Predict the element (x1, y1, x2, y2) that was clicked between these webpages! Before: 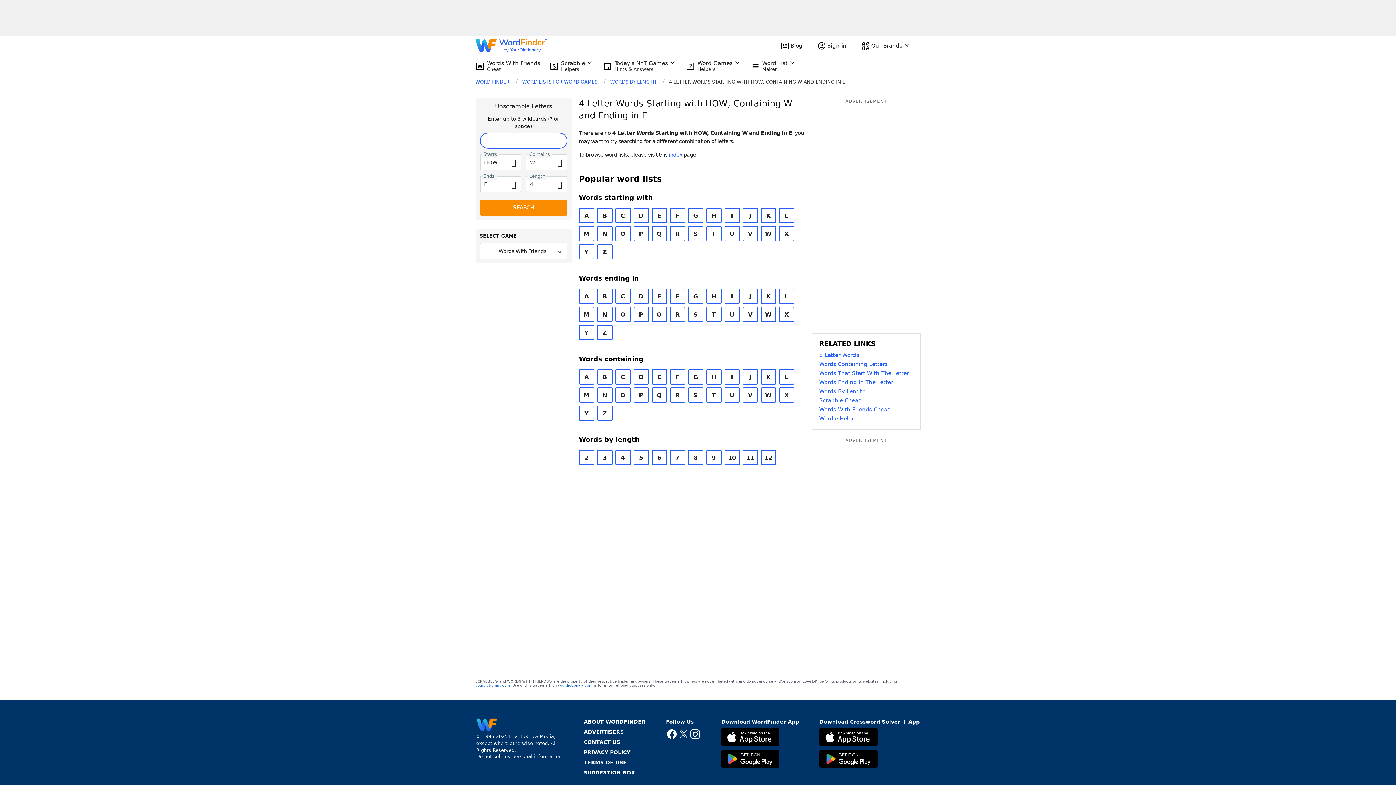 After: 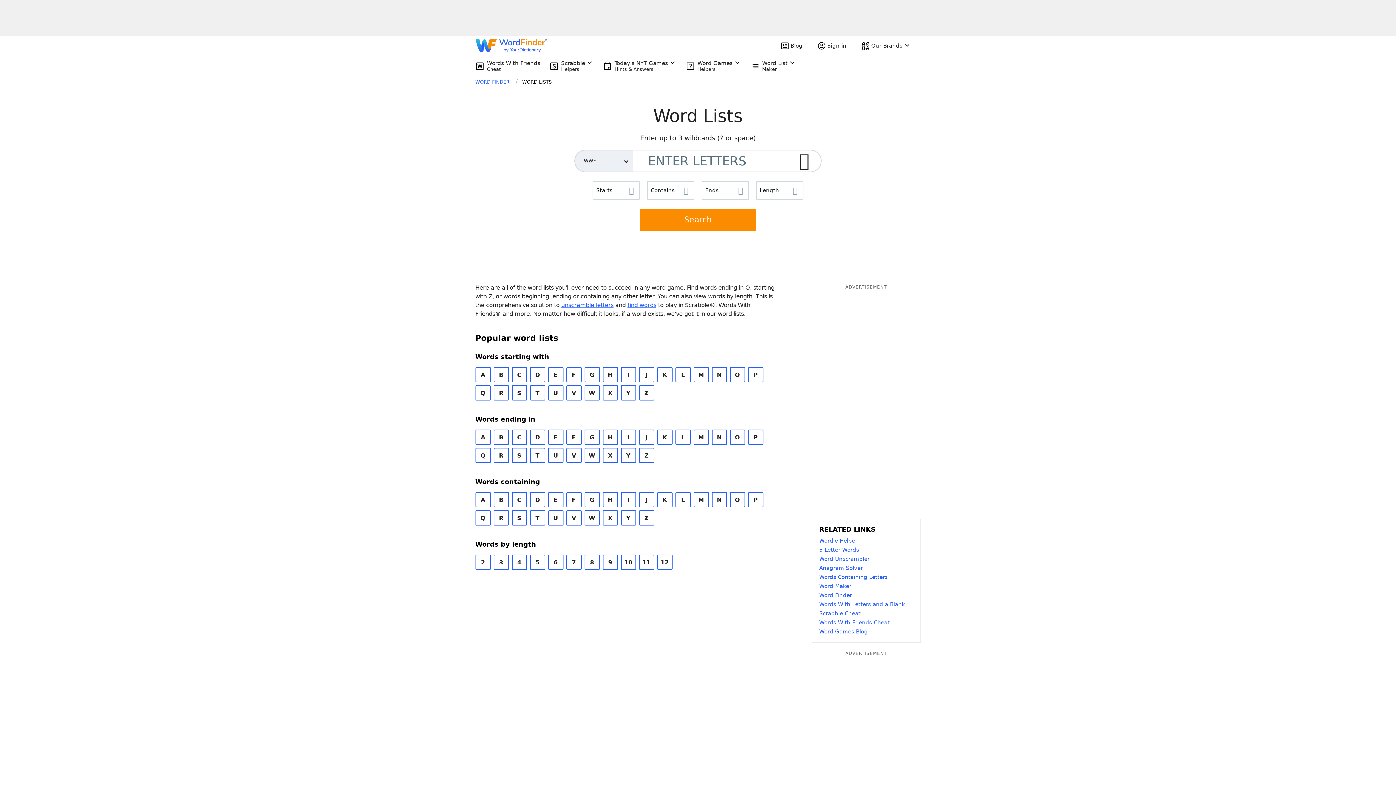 Action: label: WORD LISTS FOR WORD GAMES bbox: (522, 79, 597, 84)